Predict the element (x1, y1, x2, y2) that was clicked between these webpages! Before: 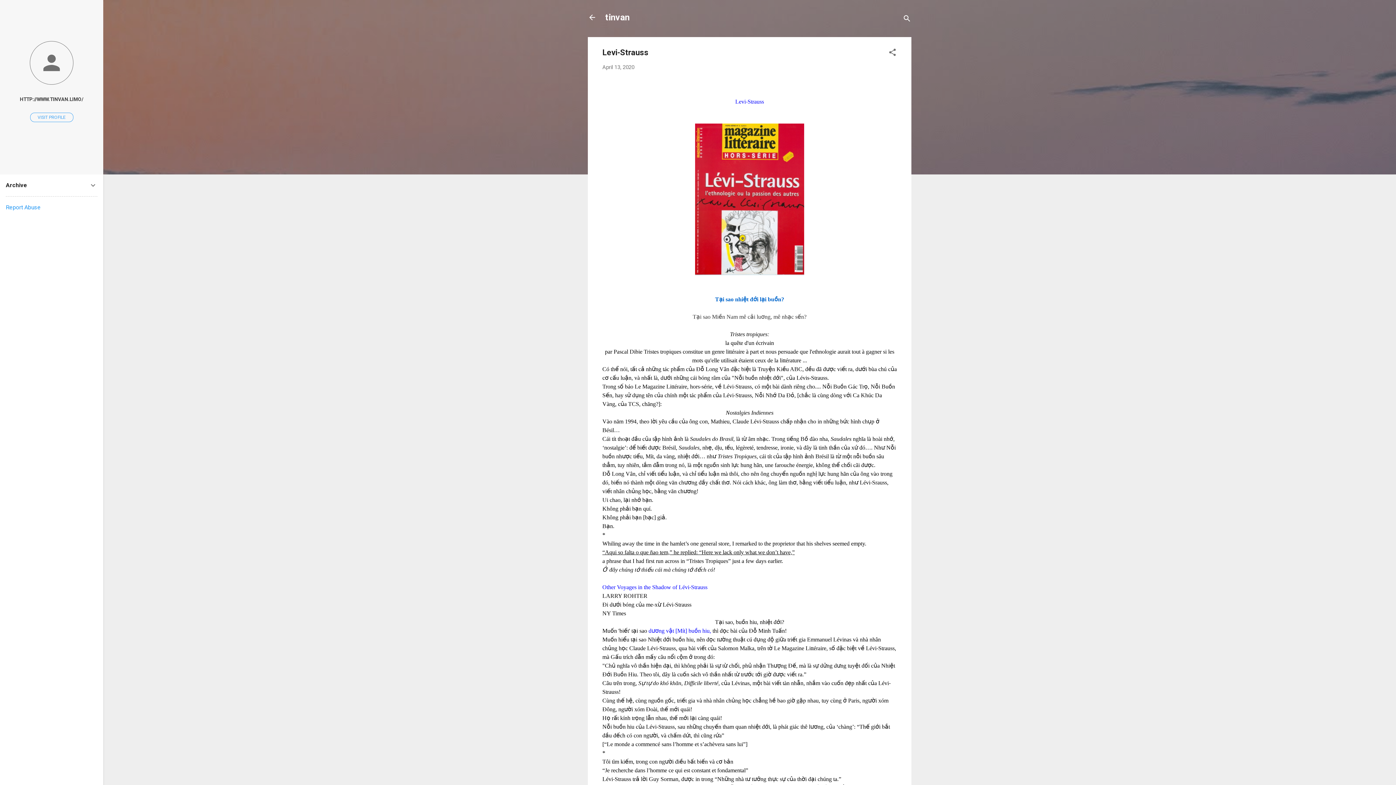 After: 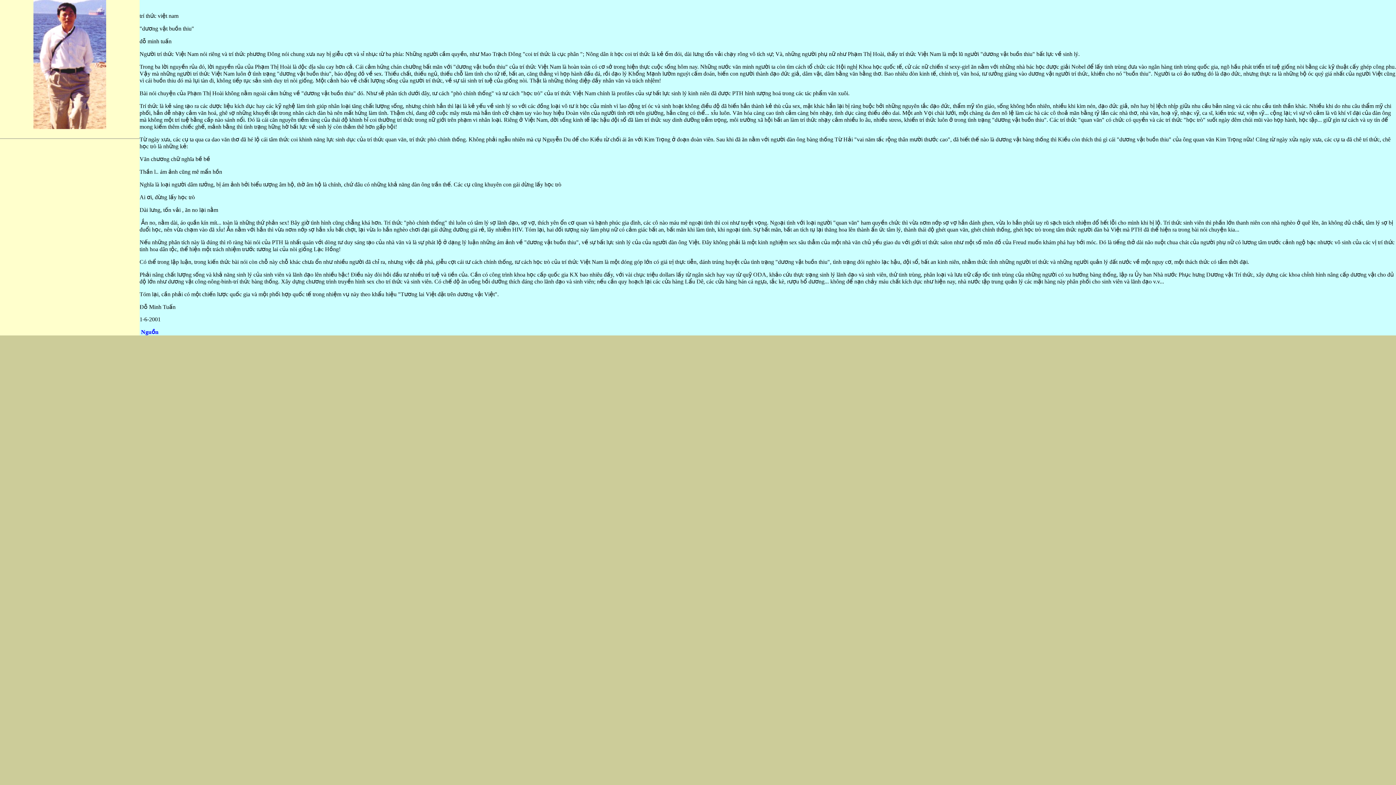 Action: label: dương vật [Mít] buồn hiu, bbox: (648, 627, 711, 634)